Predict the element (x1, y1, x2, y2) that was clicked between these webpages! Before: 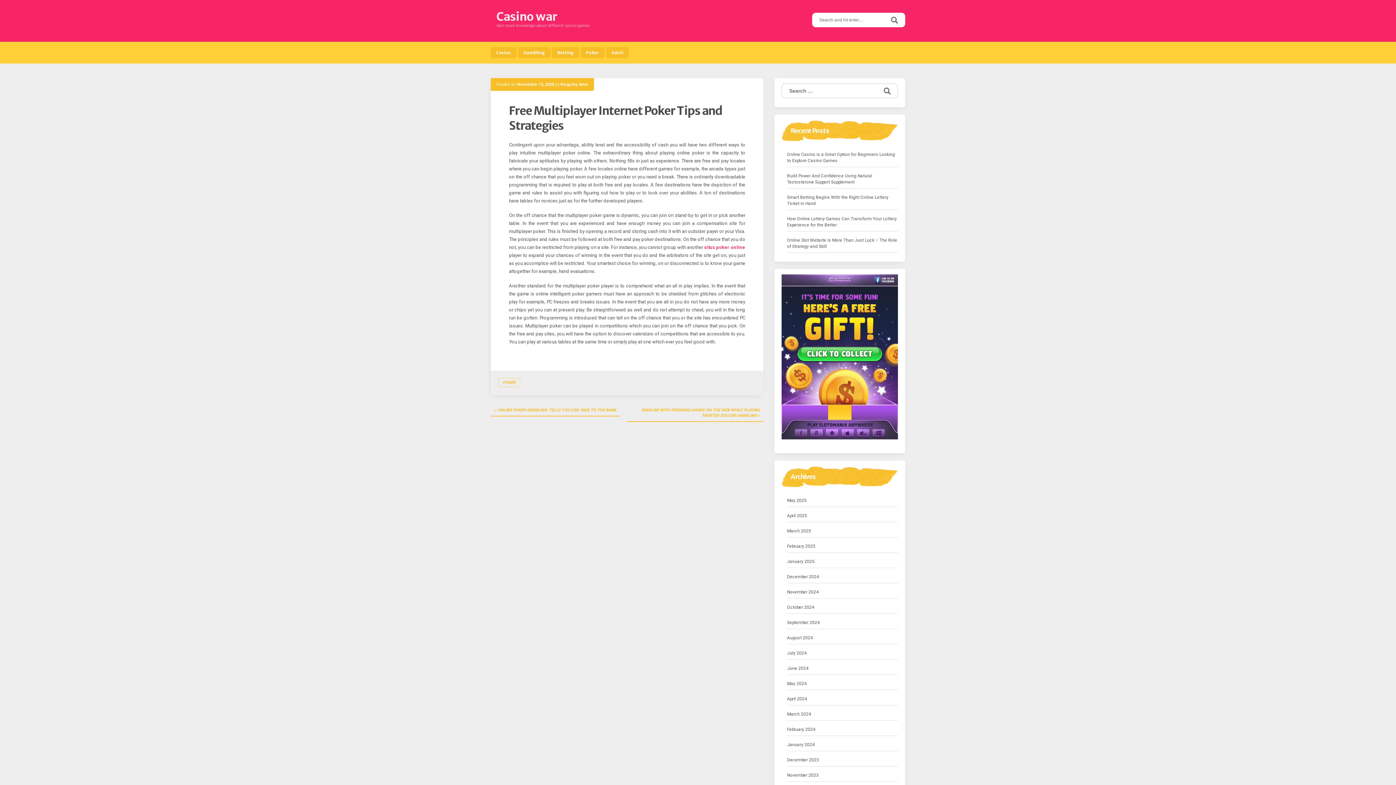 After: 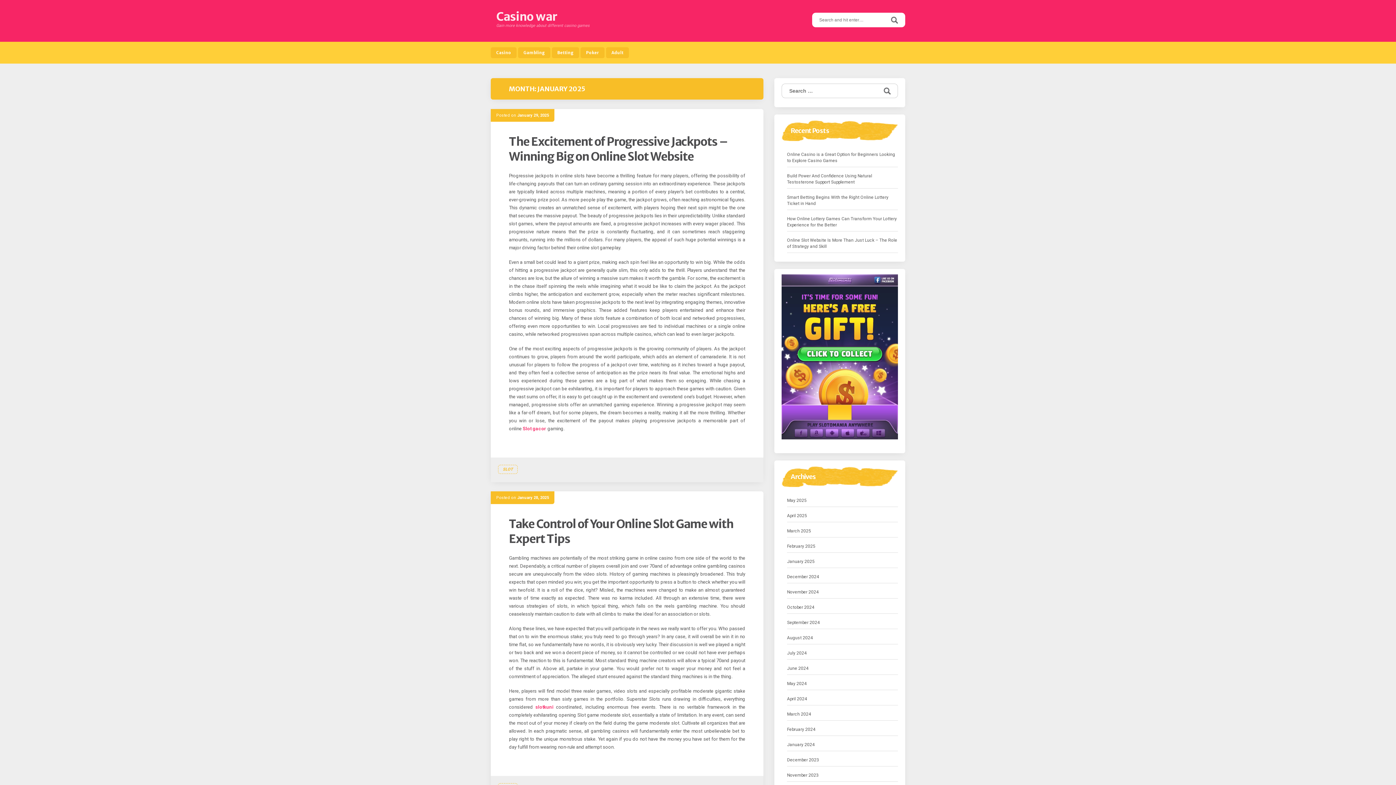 Action: label: January 2025 bbox: (787, 558, 814, 565)